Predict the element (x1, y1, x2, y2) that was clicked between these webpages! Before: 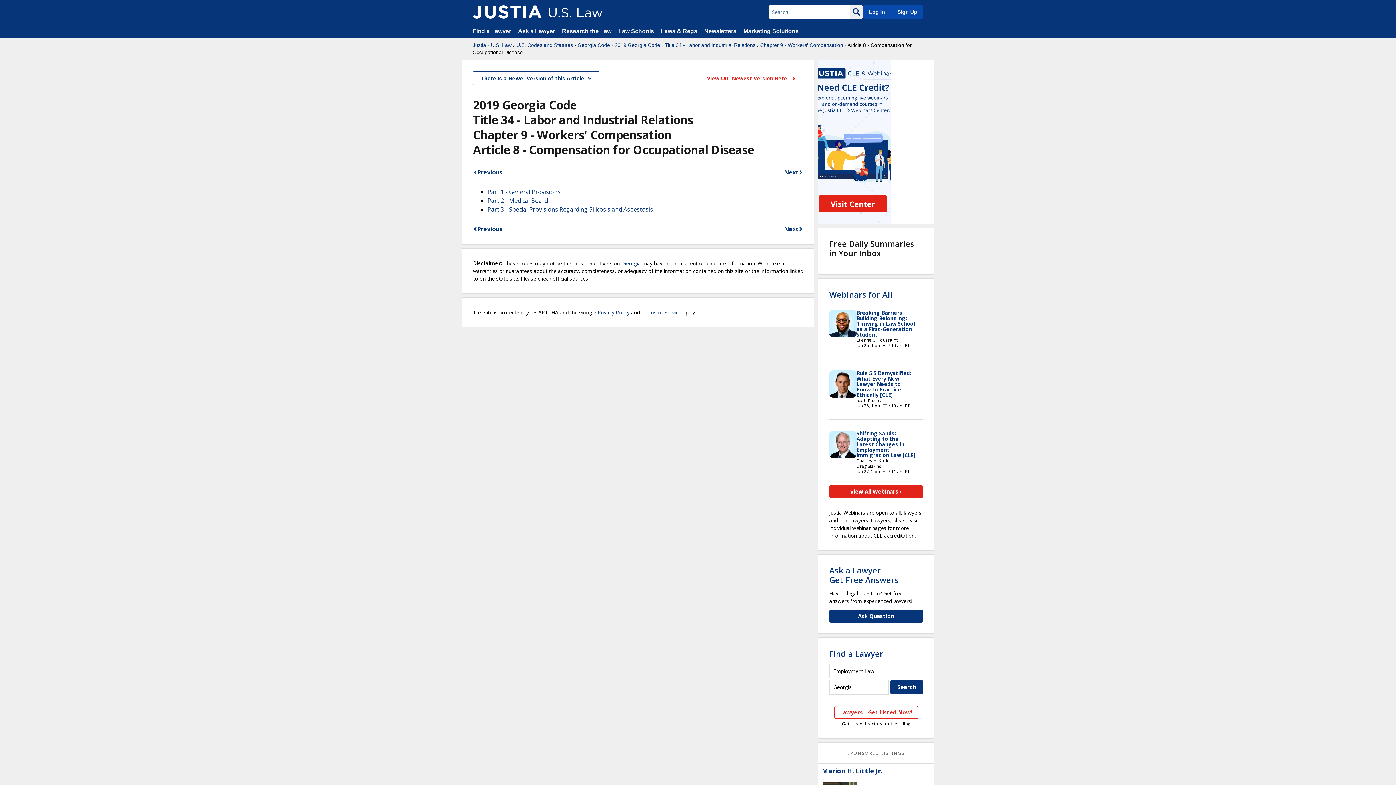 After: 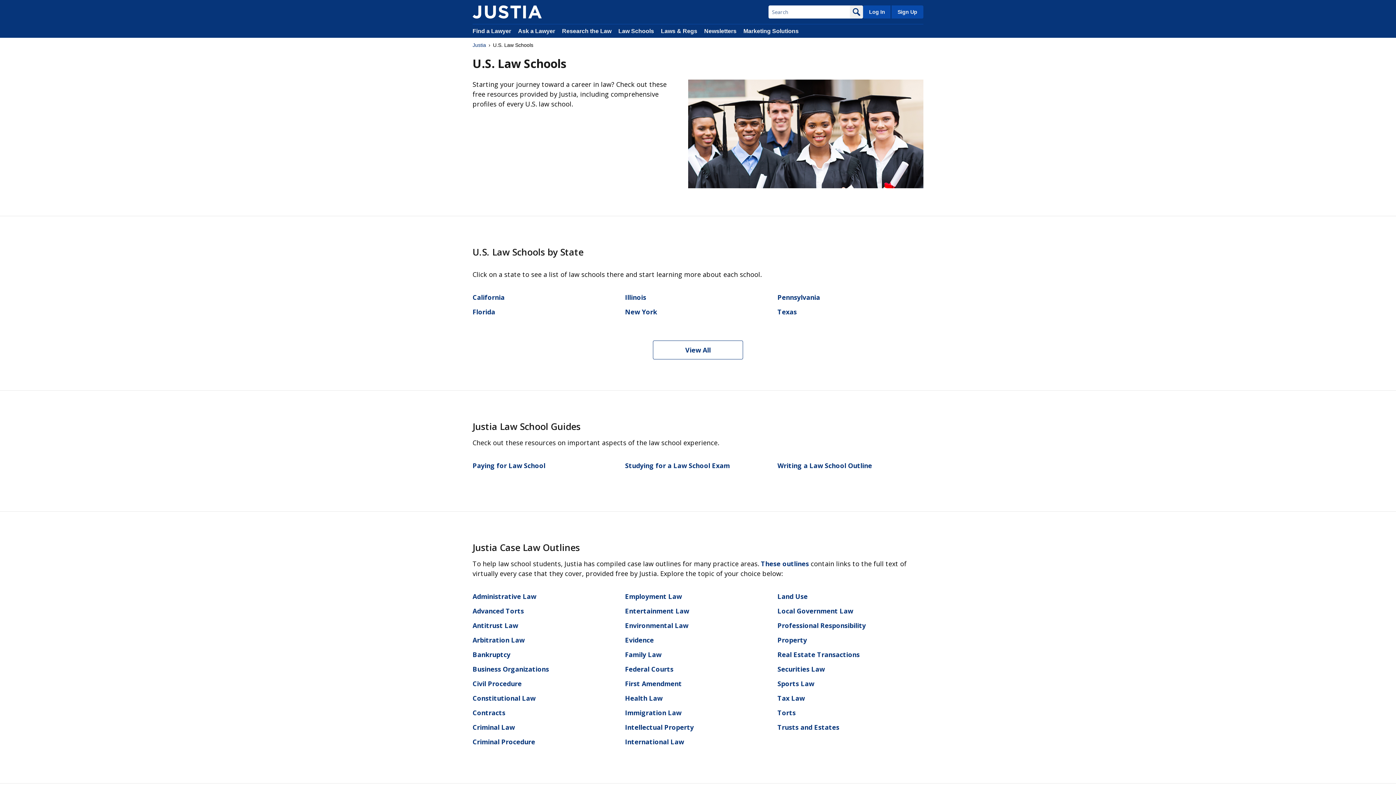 Action: label: Law Schools bbox: (618, 28, 654, 34)